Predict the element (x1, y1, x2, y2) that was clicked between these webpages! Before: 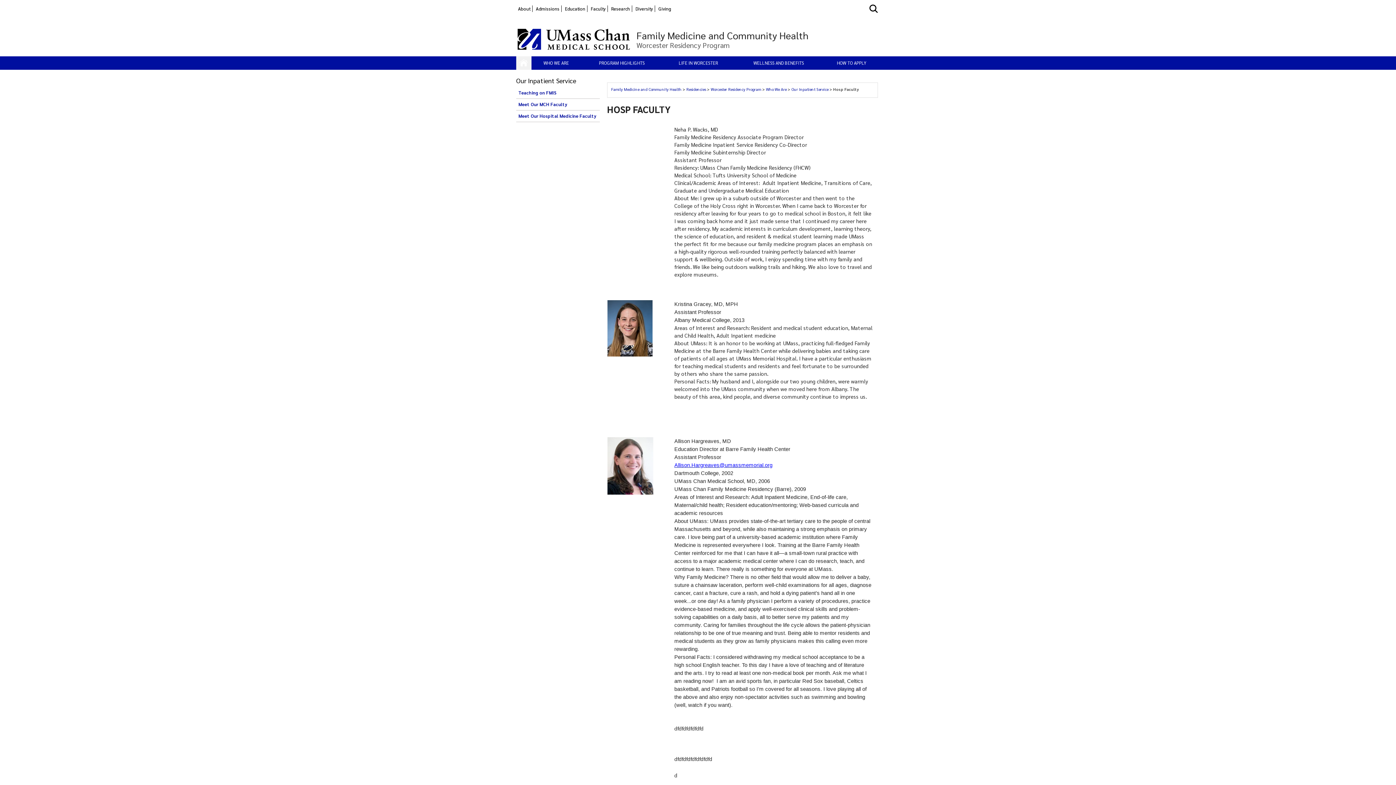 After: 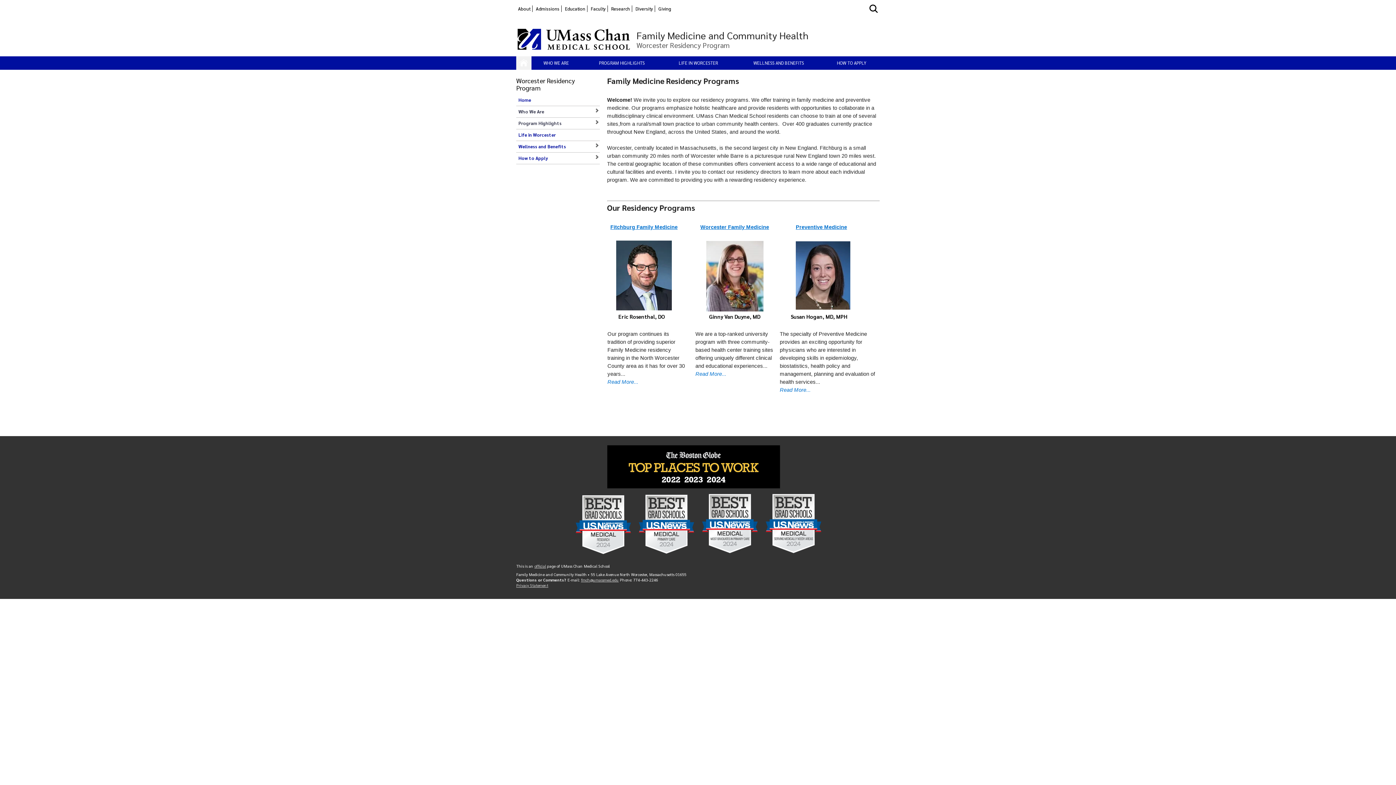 Action: label: Worcester Residency Program bbox: (710, 86, 761, 92)